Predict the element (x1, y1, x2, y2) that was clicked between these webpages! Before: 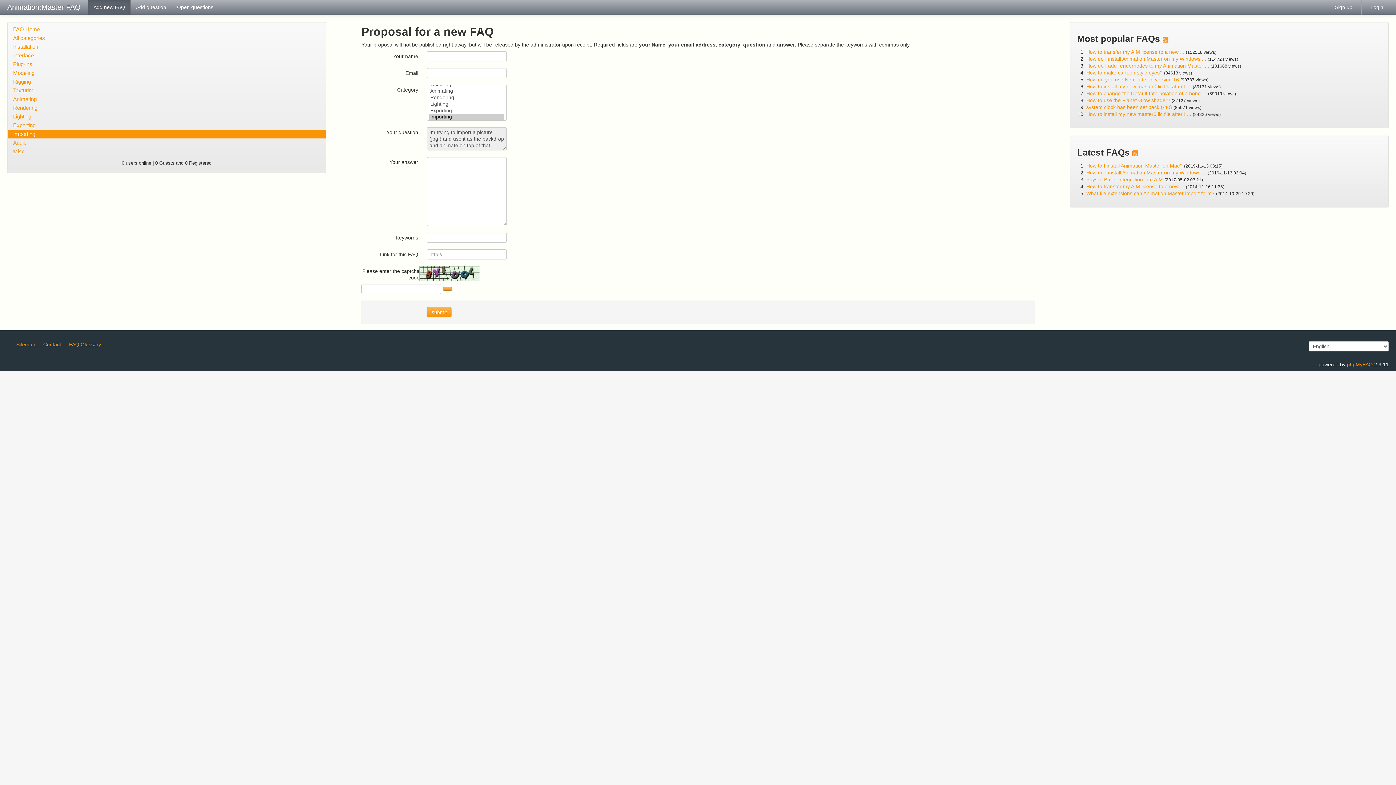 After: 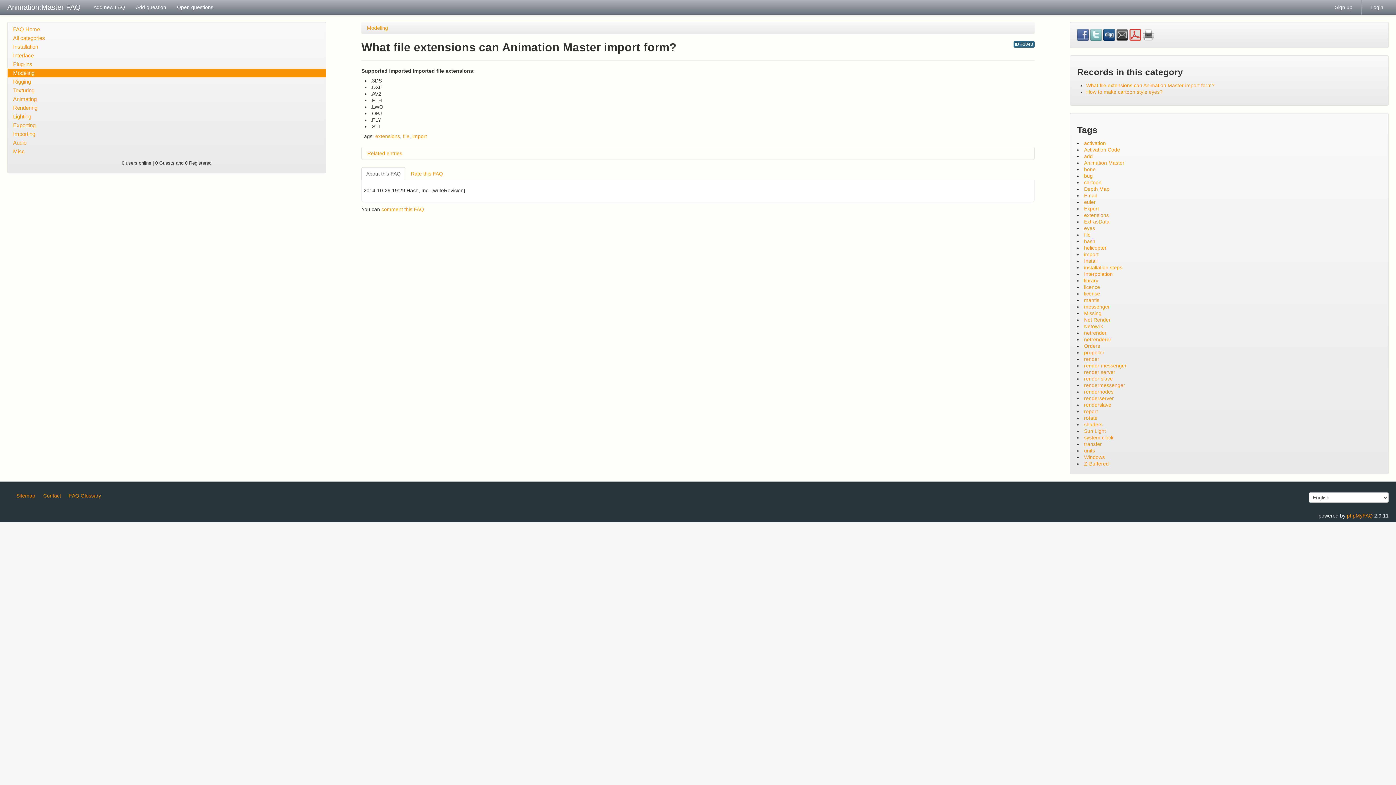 Action: bbox: (1086, 190, 1214, 196) label: What file extensions can Animation Master import form?